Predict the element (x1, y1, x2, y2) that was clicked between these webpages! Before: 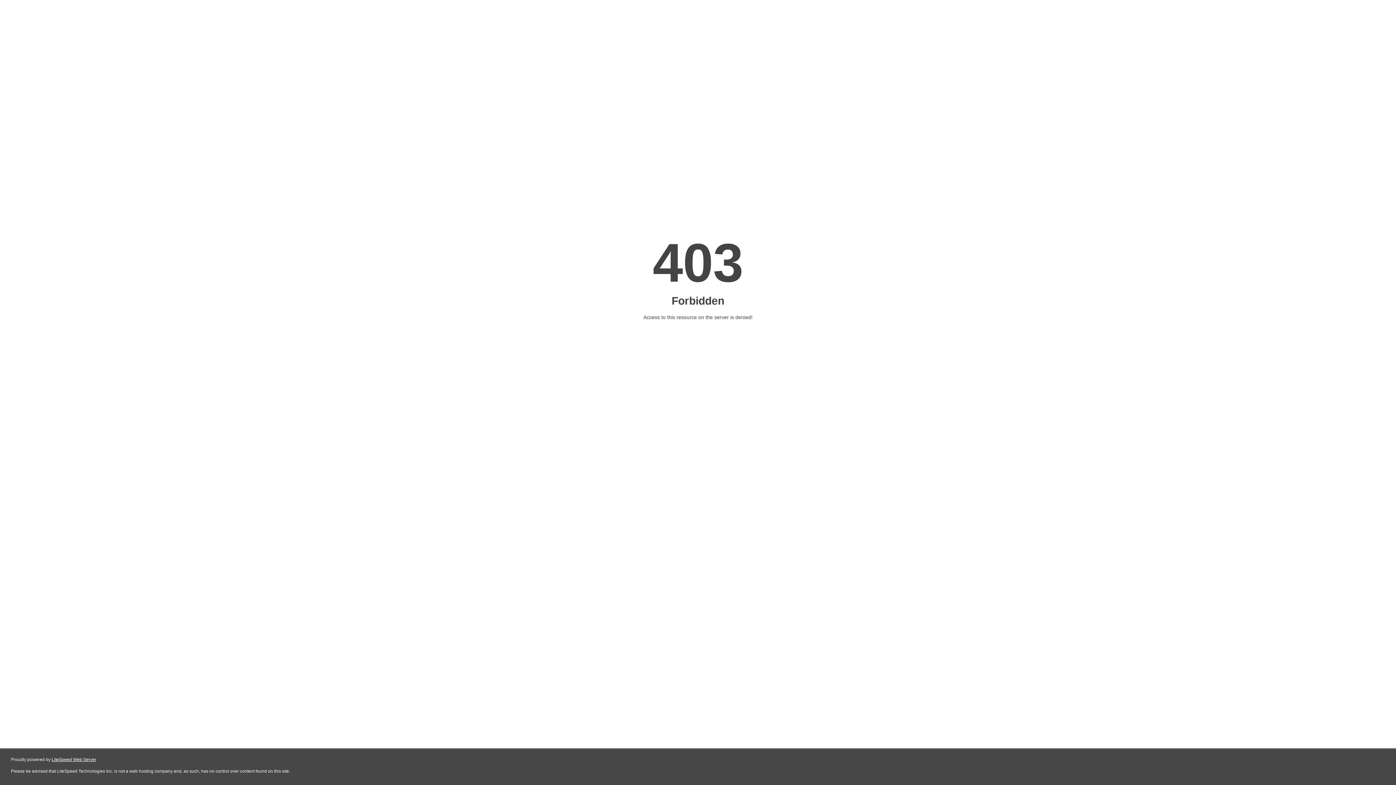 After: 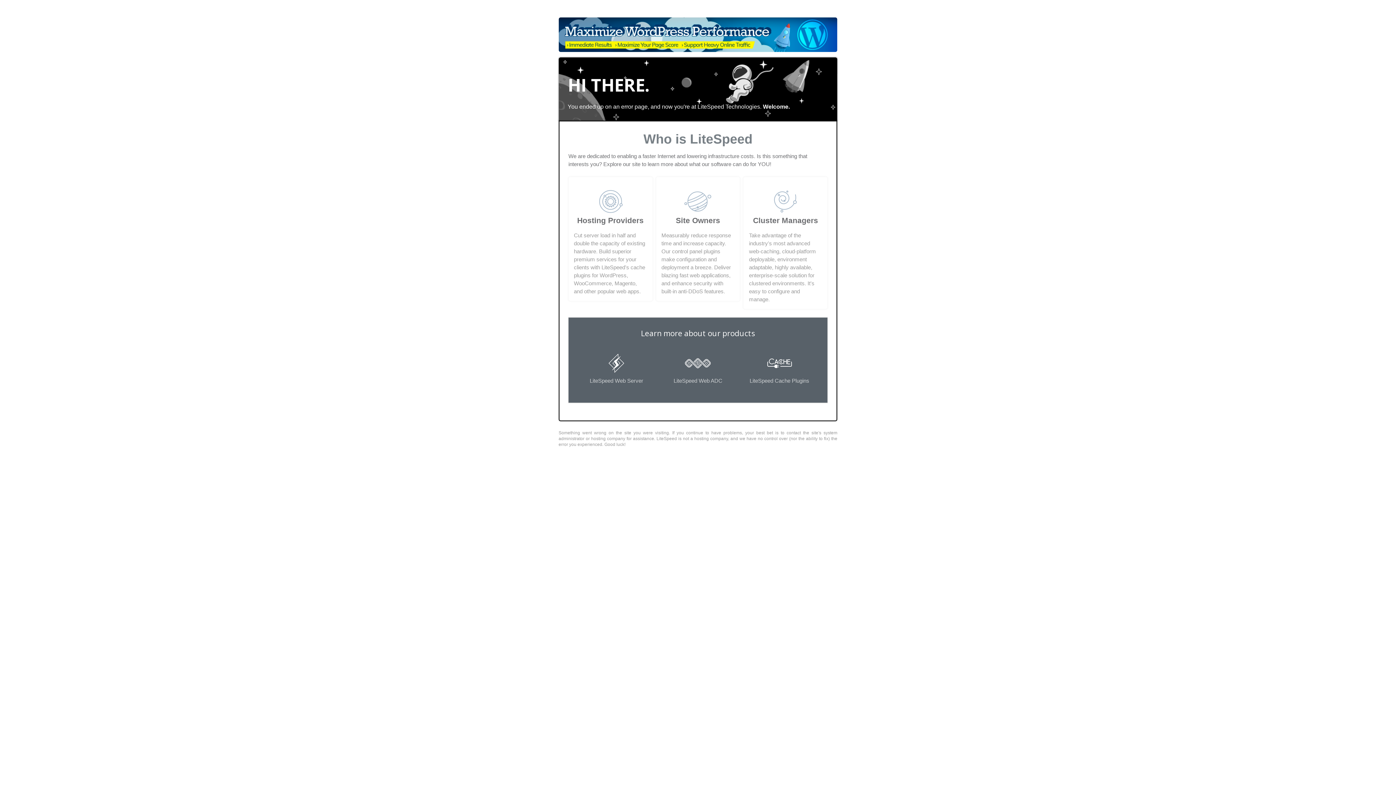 Action: label: LiteSpeed Web Server bbox: (51, 757, 96, 762)